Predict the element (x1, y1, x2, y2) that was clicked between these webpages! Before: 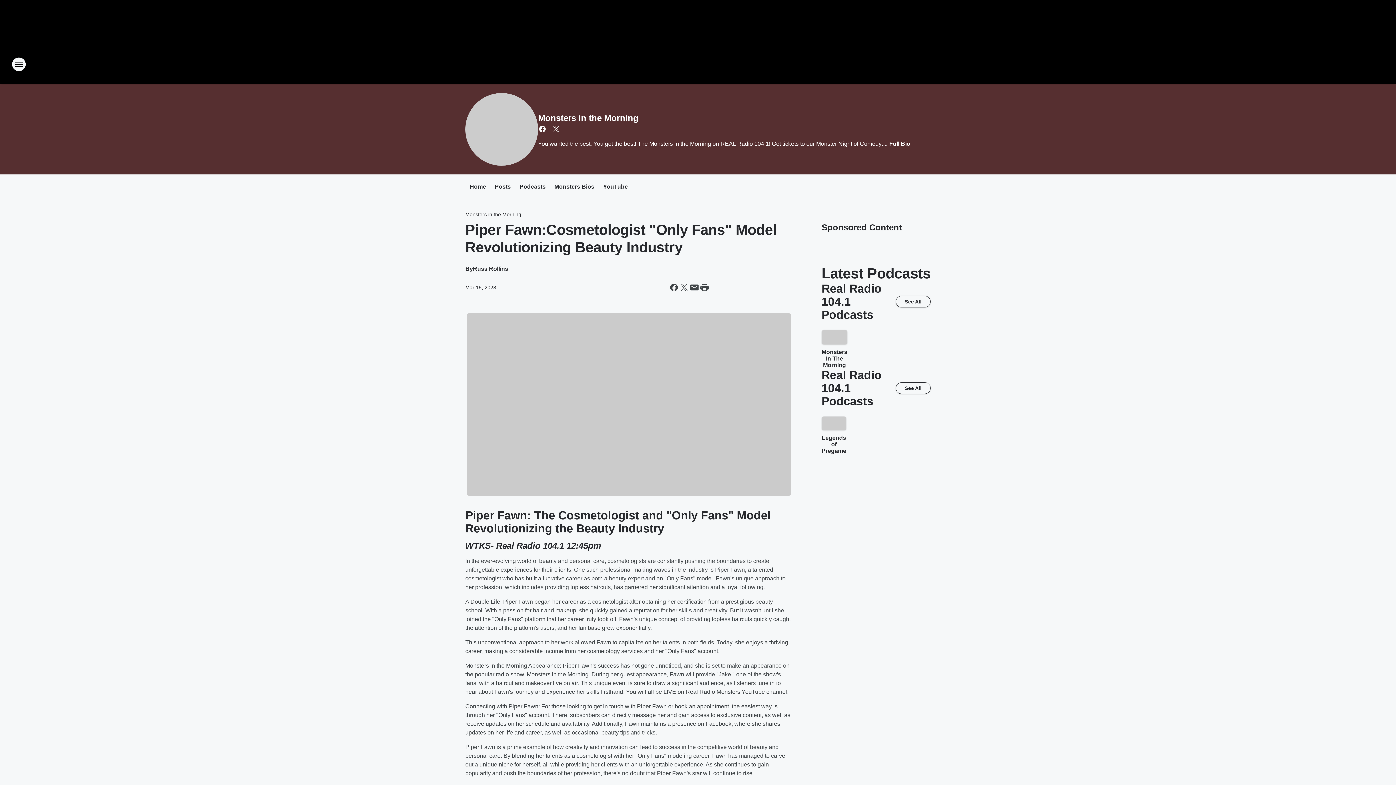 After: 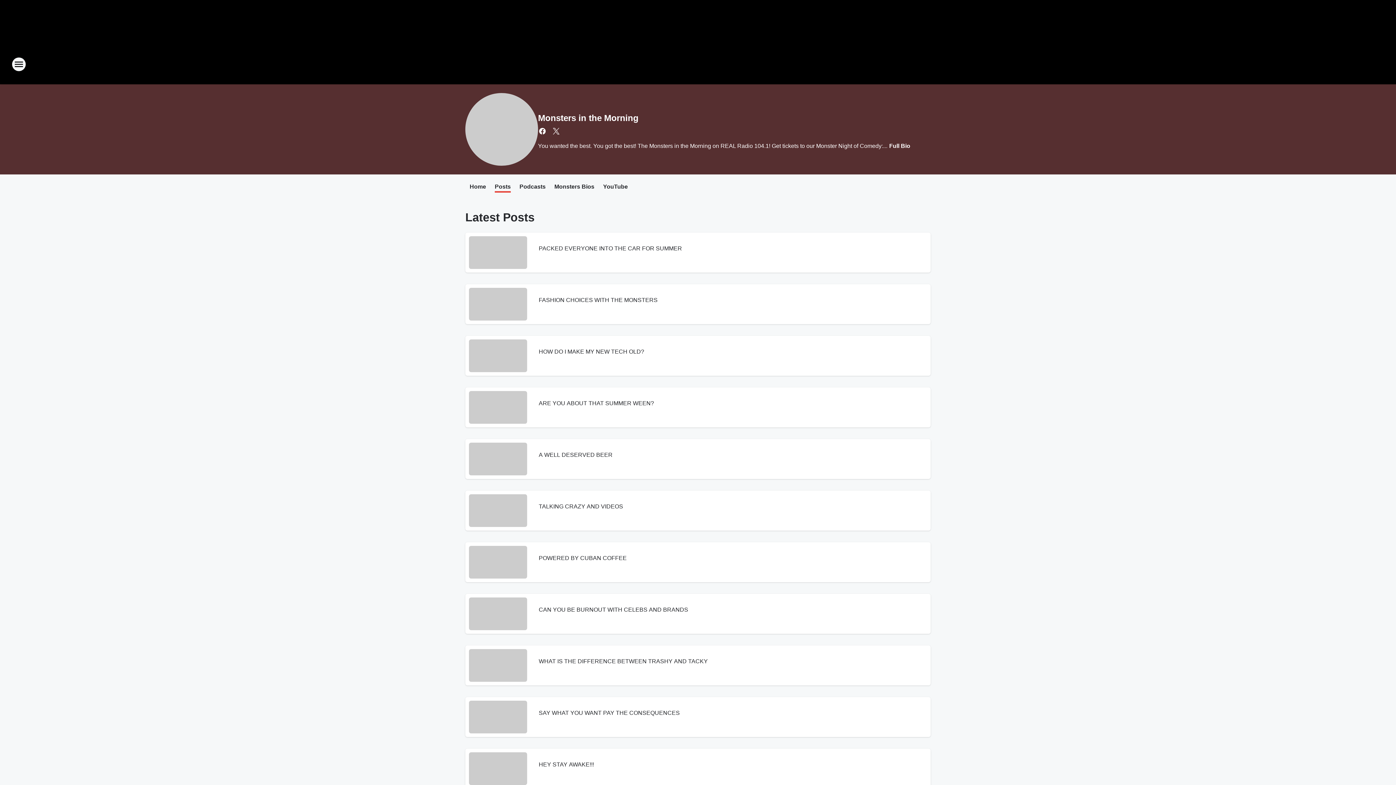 Action: bbox: (494, 183, 510, 191) label: Posts